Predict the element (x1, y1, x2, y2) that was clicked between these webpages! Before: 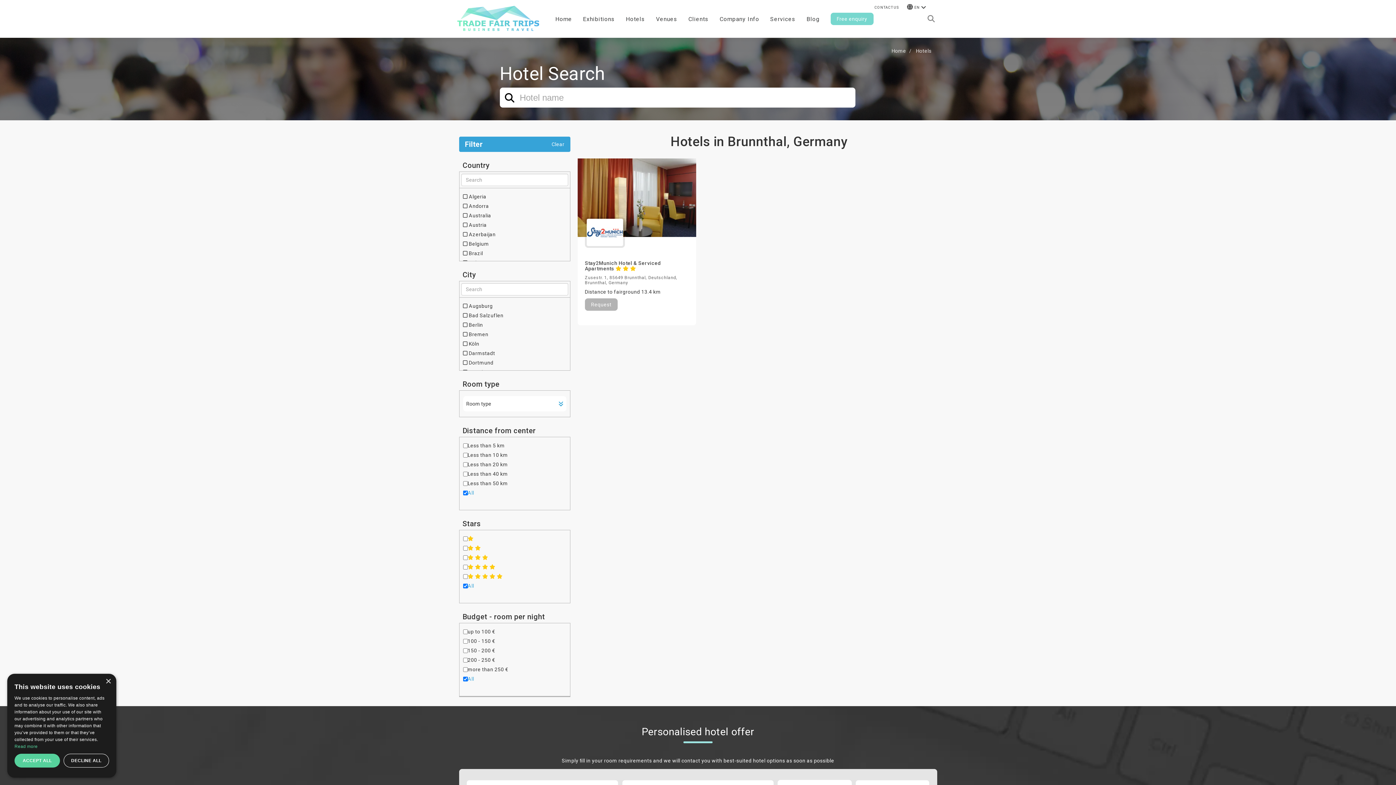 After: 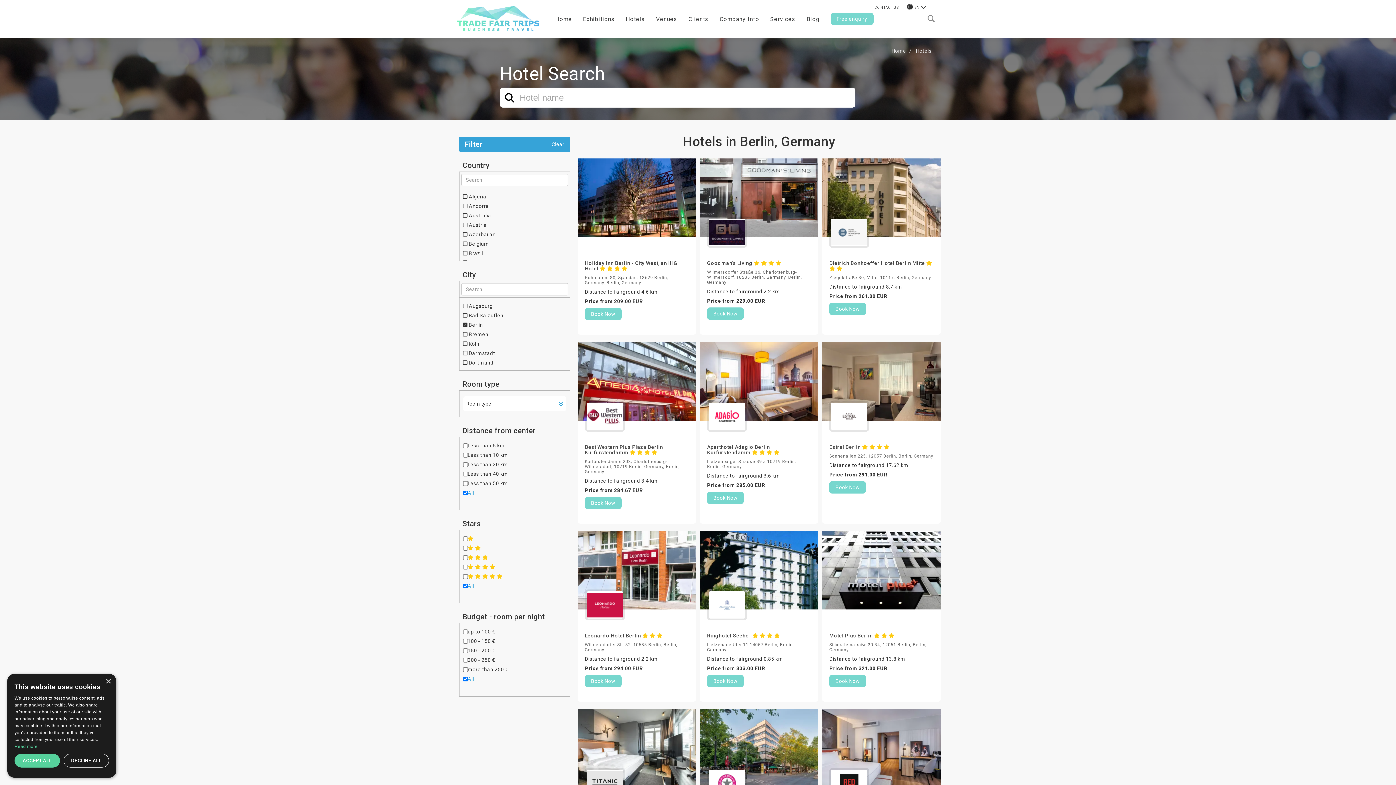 Action: bbox: (463, 322, 483, 328) label:  Berlin